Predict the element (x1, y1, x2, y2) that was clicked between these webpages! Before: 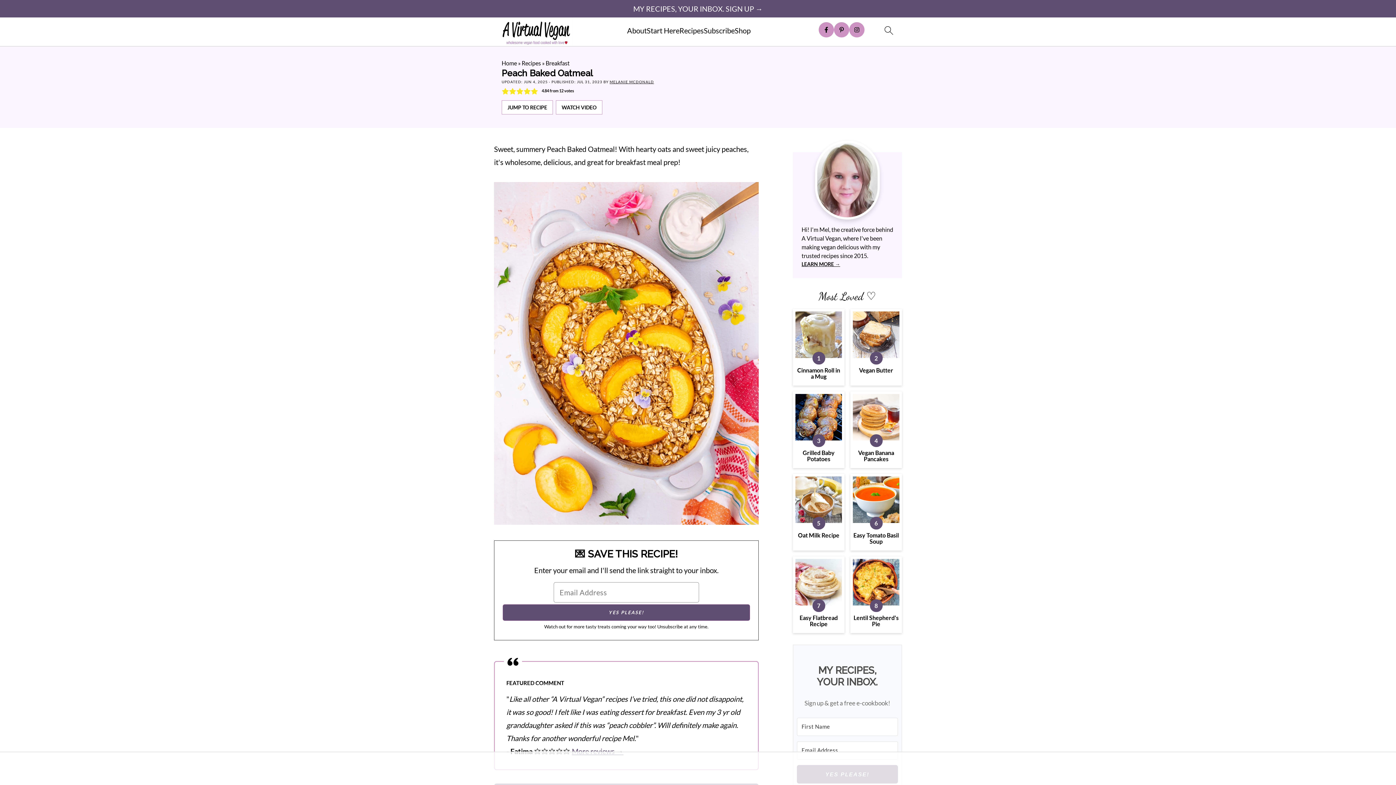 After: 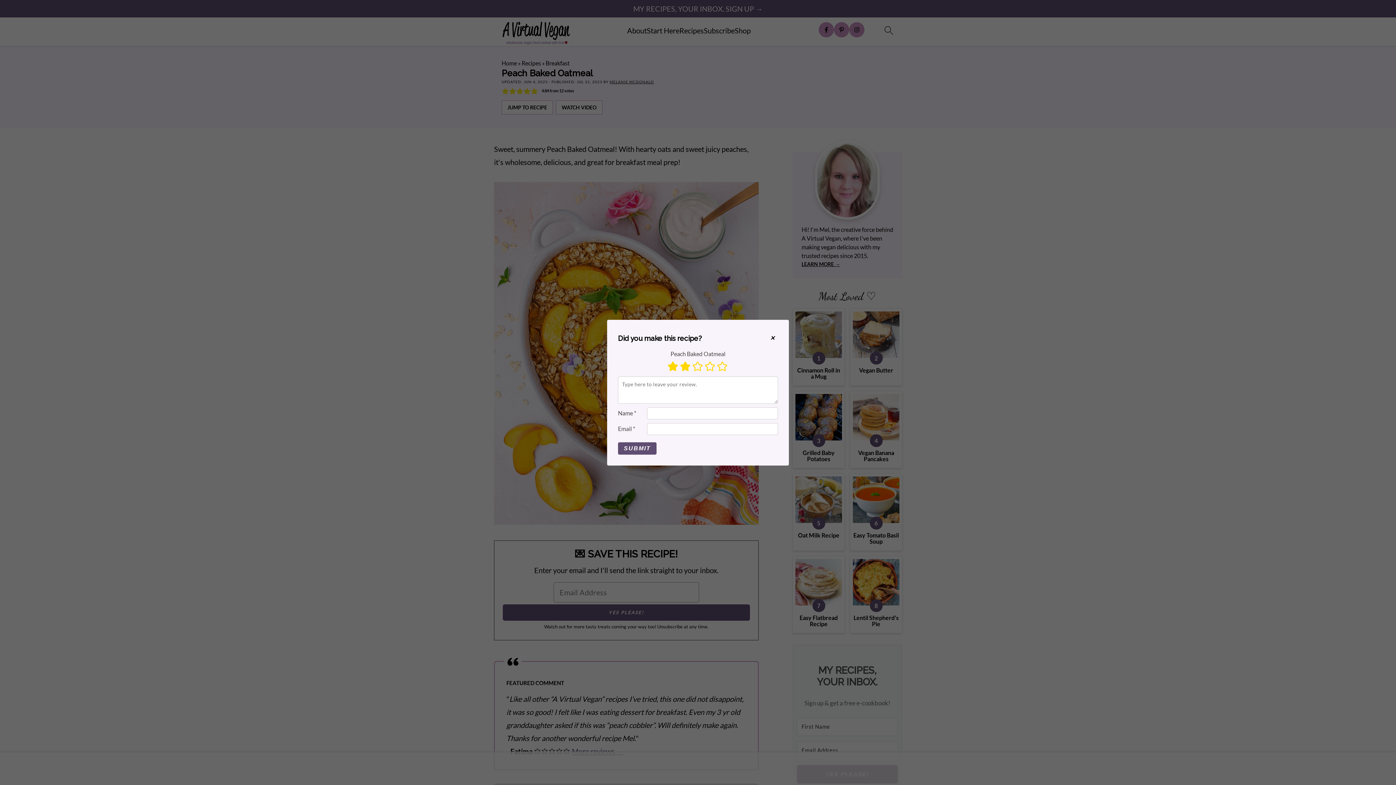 Action: label: Rate this recipe 2 out of 5 stars bbox: (509, 85, 516, 96)